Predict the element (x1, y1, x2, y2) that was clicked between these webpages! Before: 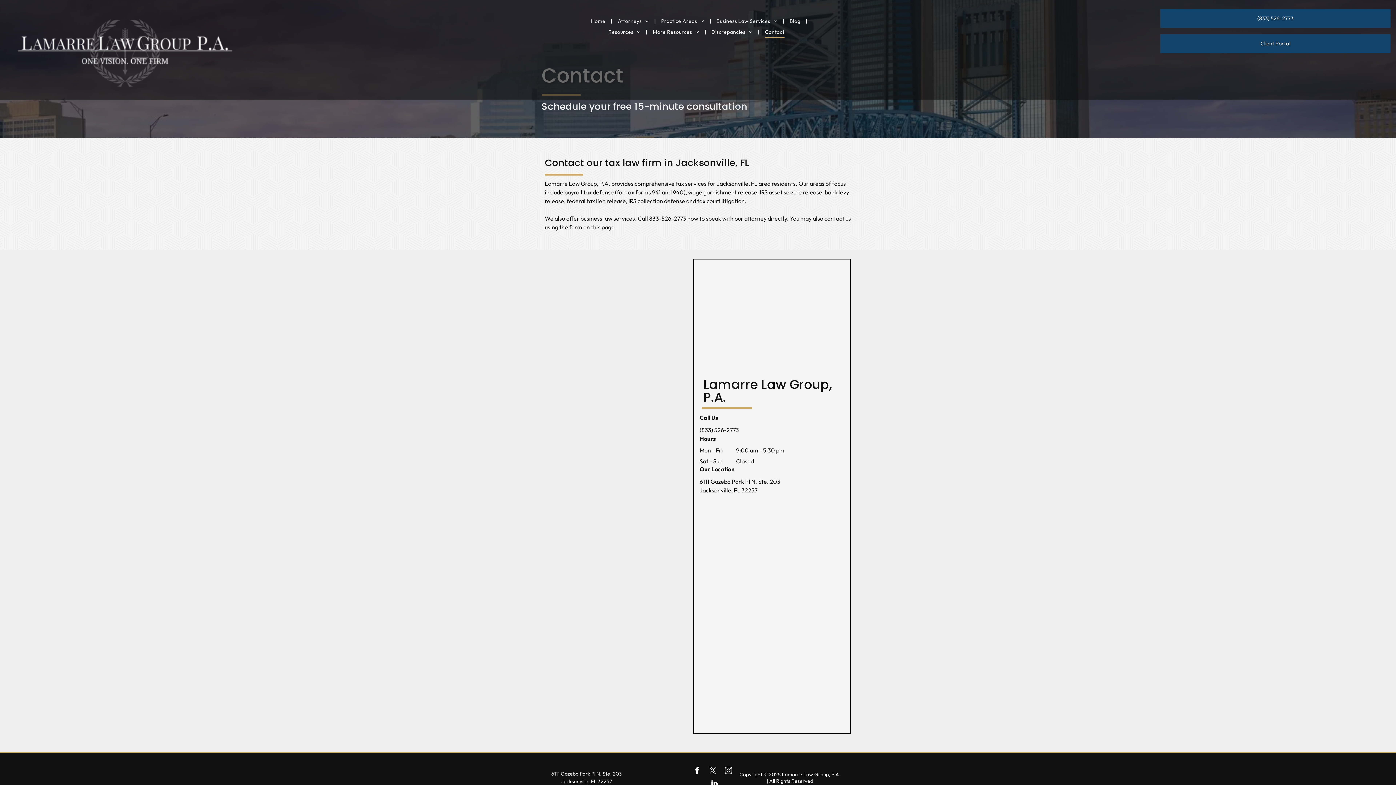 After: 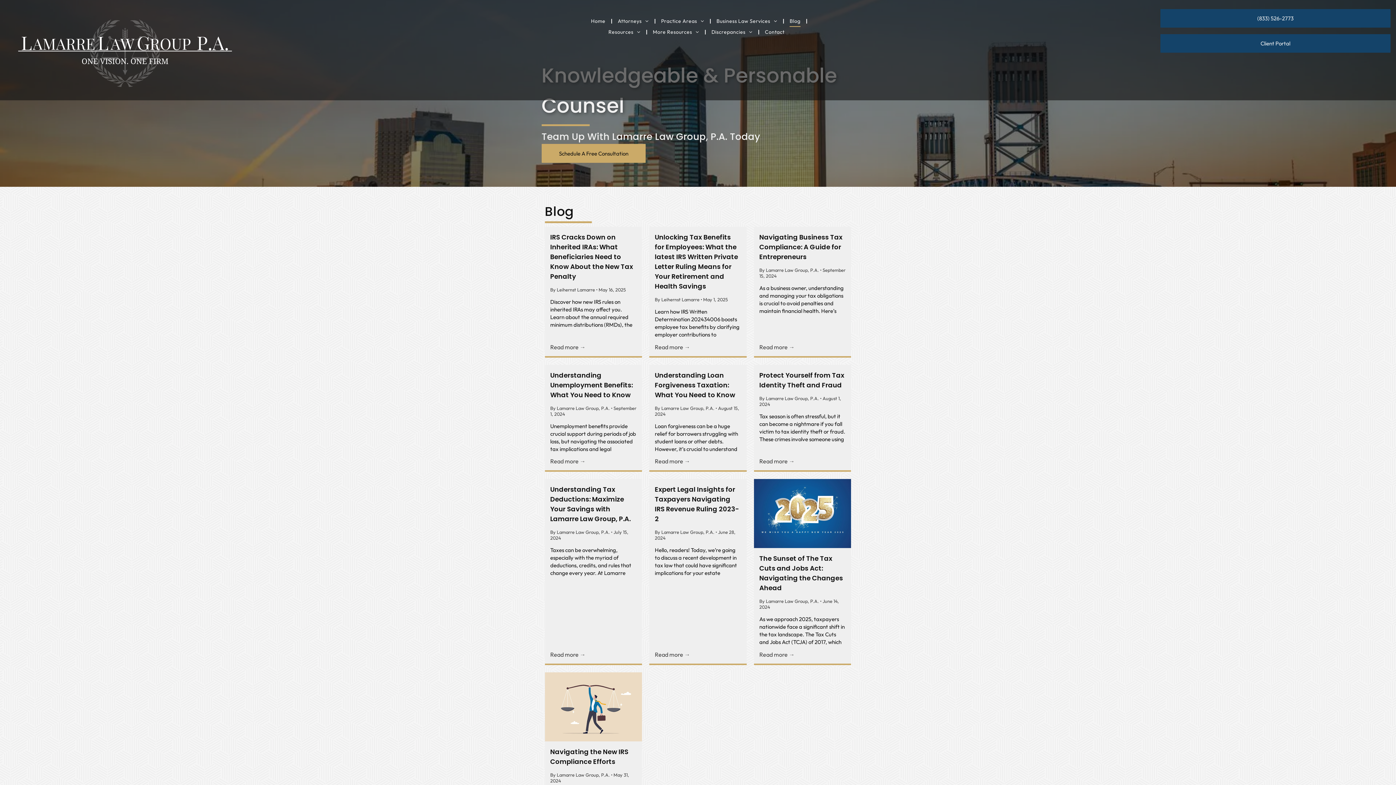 Action: label: Blog bbox: (784, 15, 806, 26)